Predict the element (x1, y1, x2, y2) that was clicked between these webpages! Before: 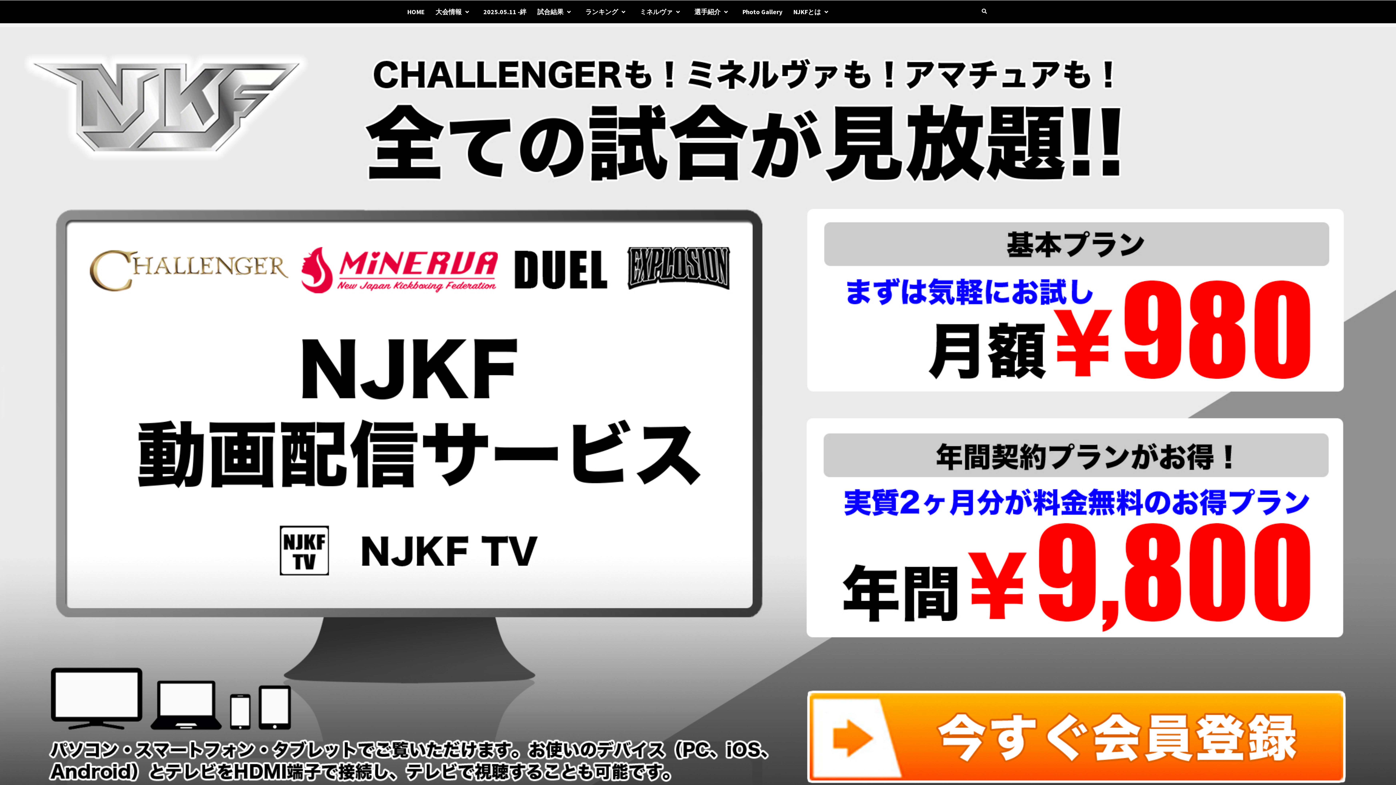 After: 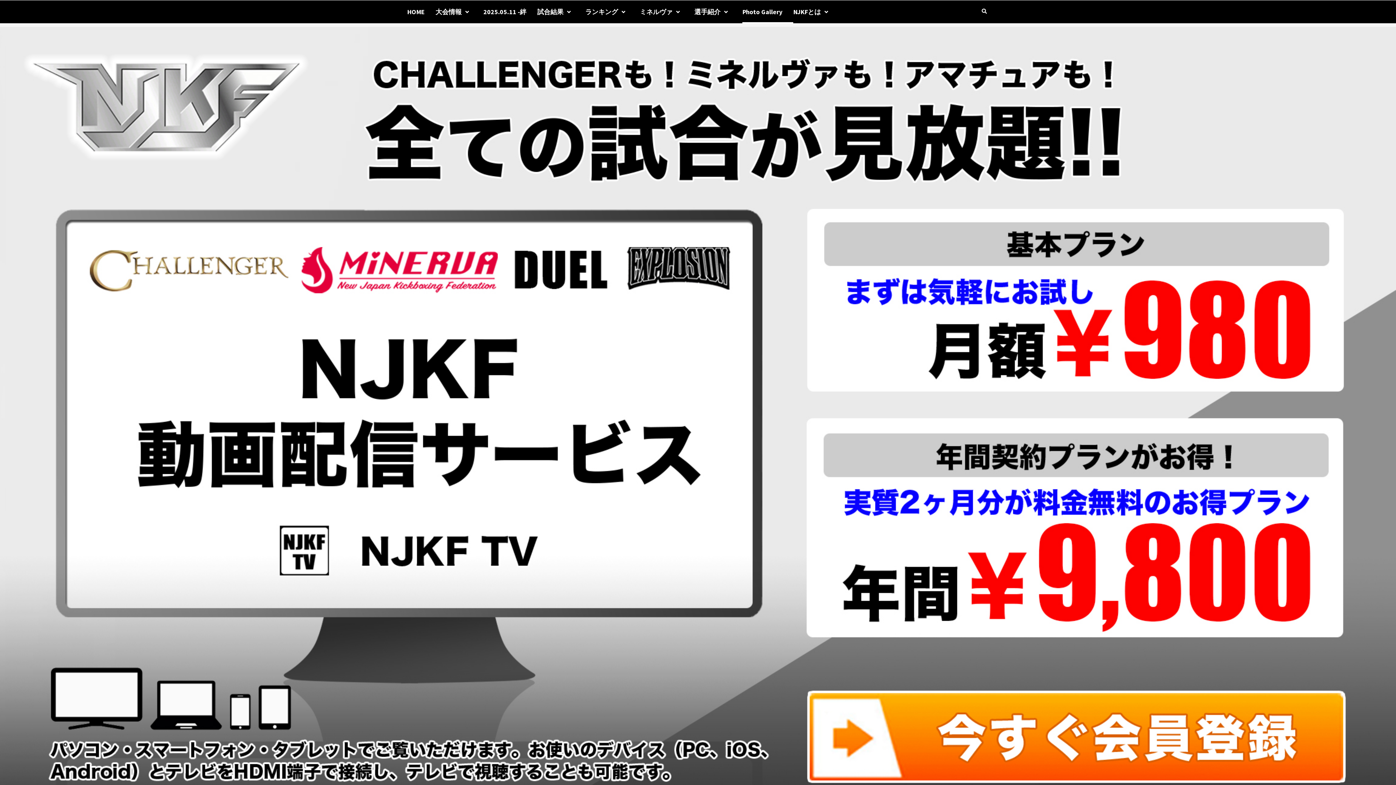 Action: label: Photo Gallery bbox: (742, 0, 793, 23)